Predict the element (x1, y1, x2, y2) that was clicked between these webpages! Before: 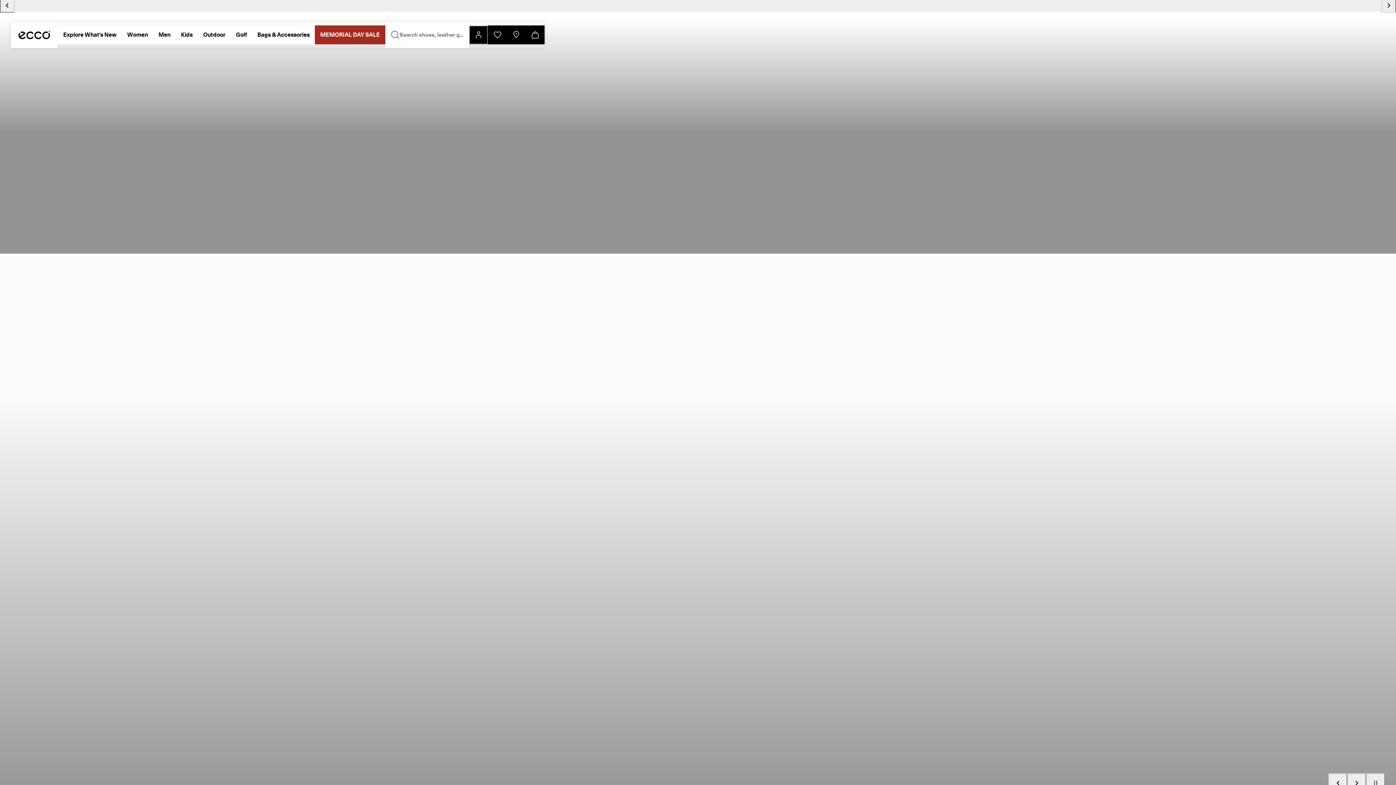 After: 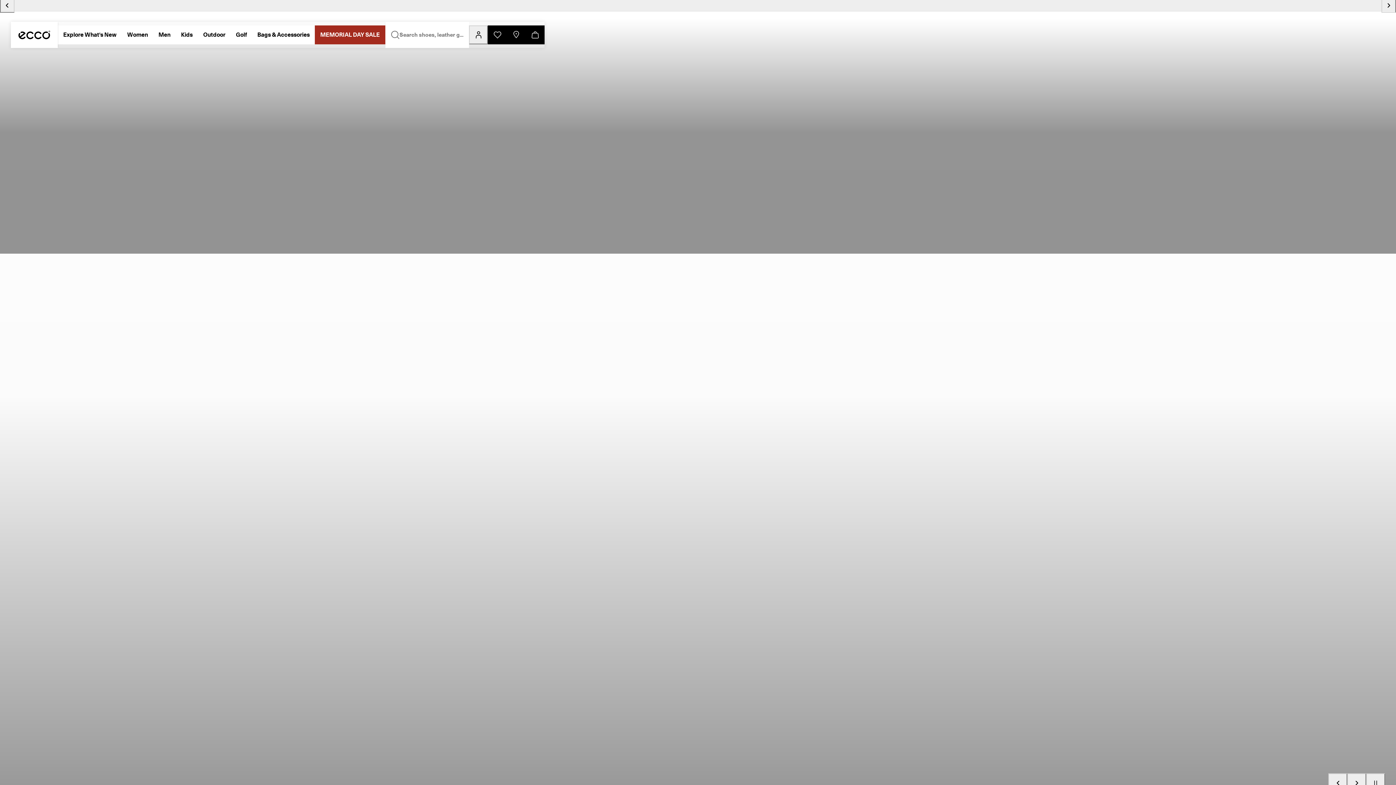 Action: bbox: (469, 25, 488, 44) label: Create Account Or Login